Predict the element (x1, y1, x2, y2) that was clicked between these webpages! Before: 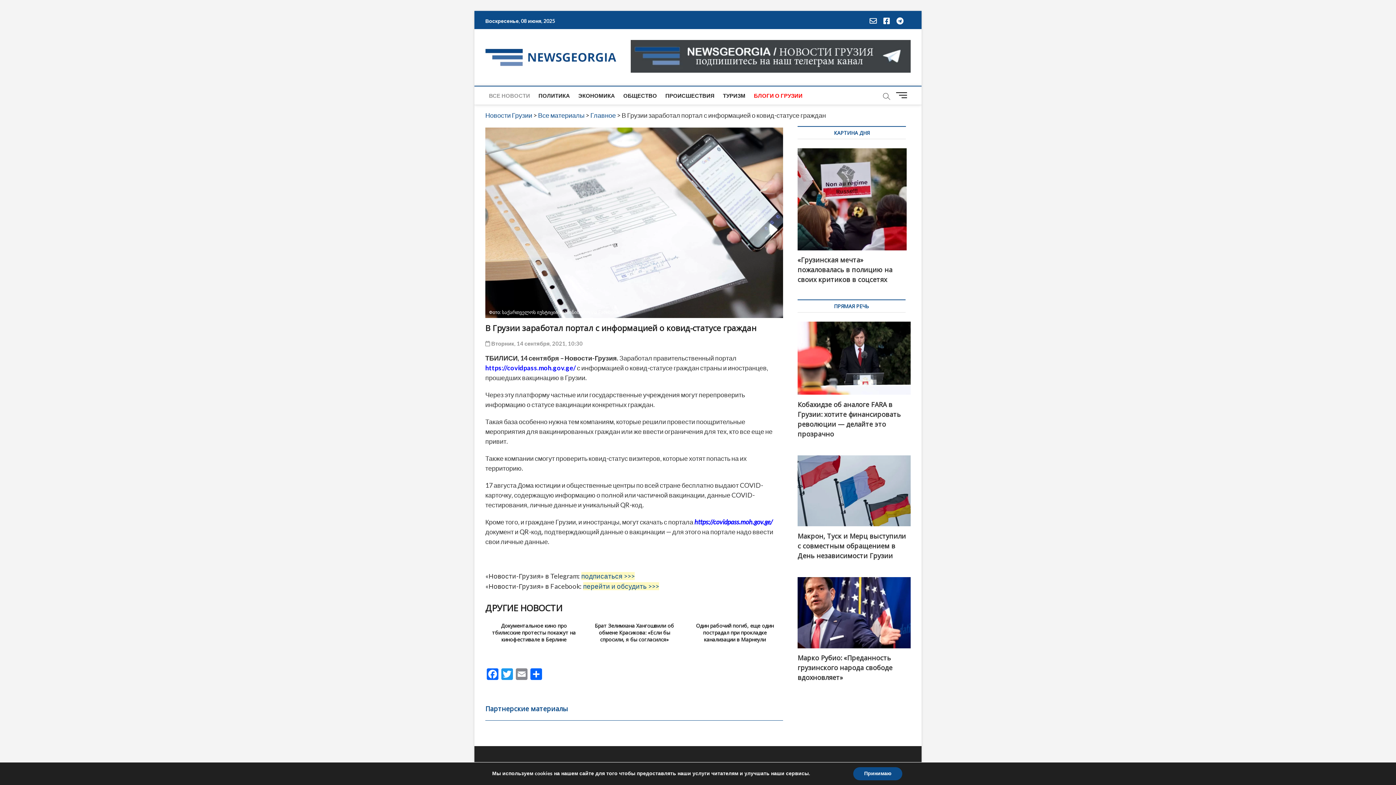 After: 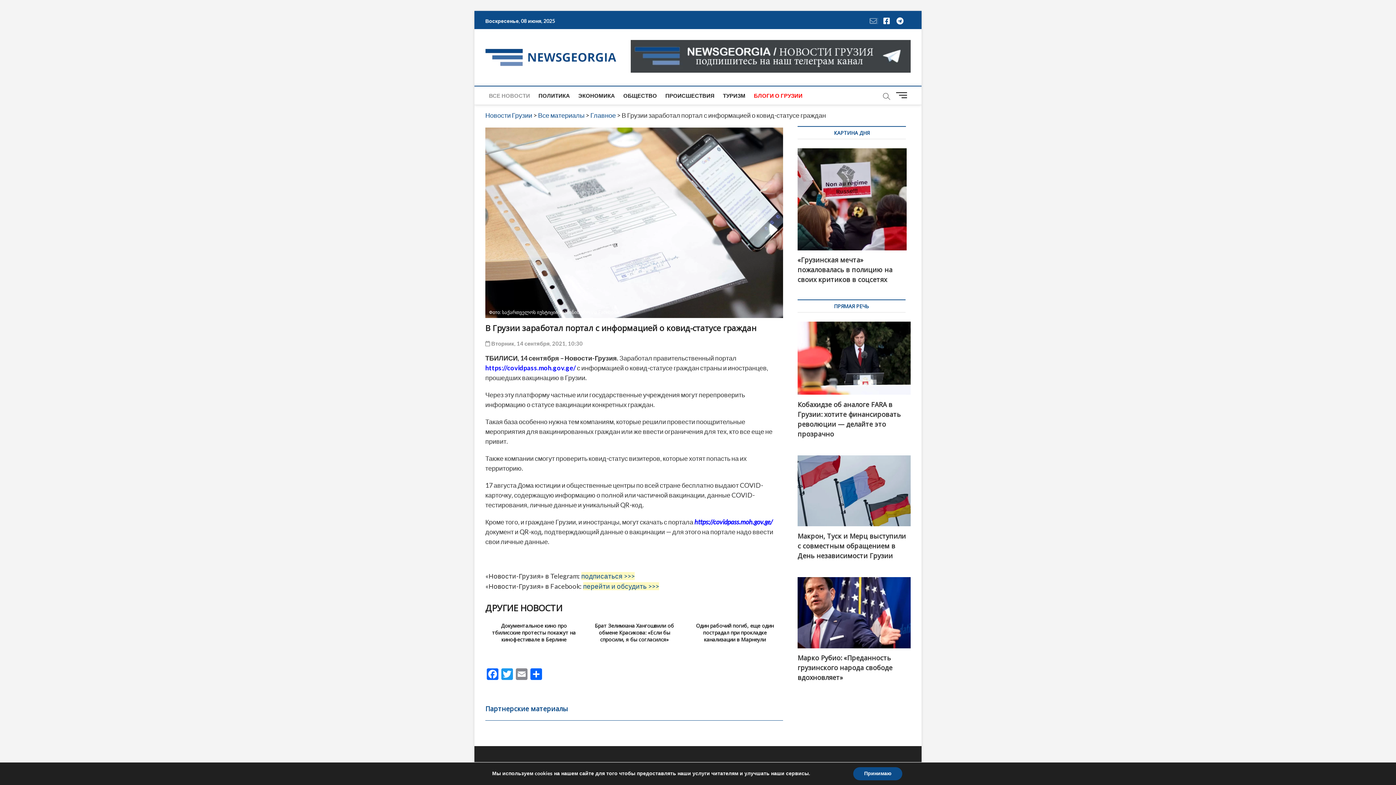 Action: bbox: (869, 17, 878, 23)